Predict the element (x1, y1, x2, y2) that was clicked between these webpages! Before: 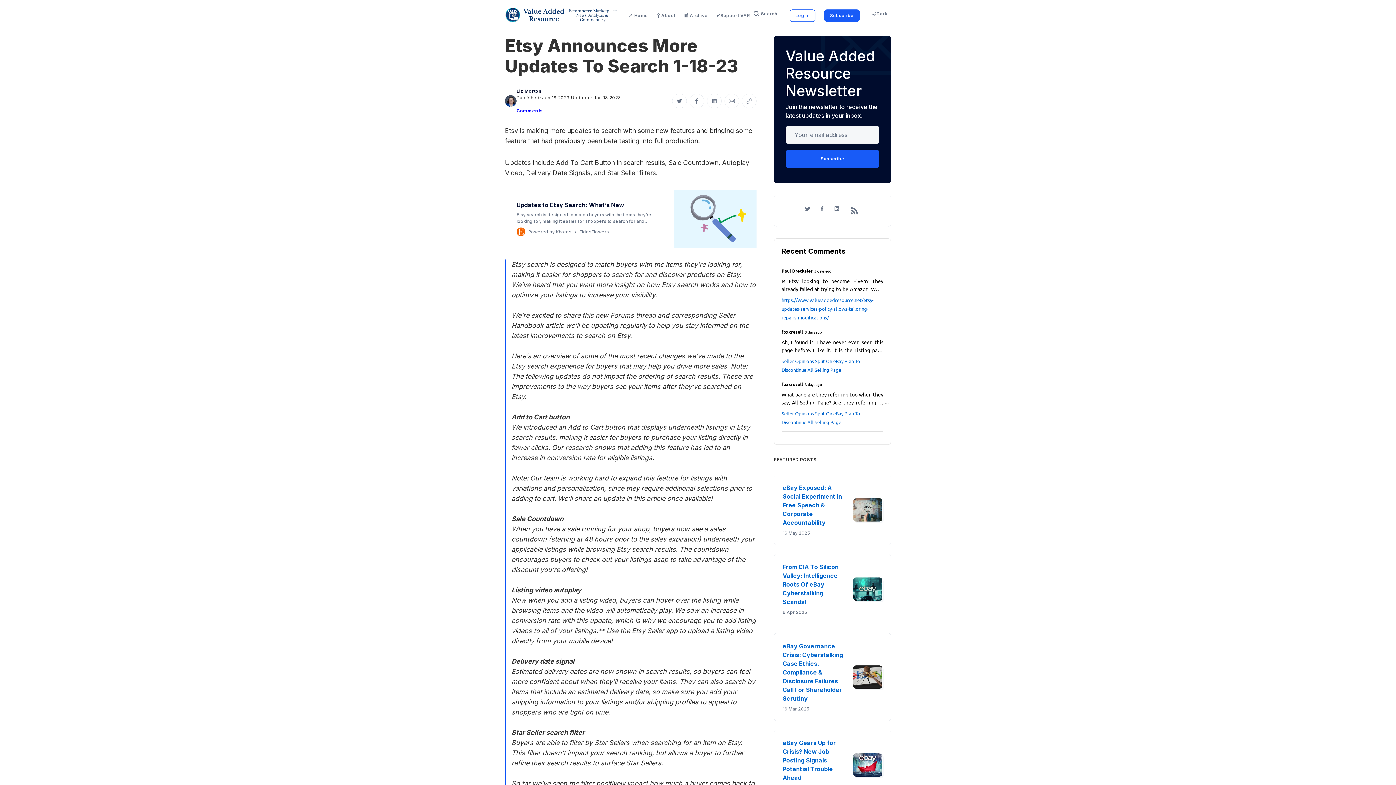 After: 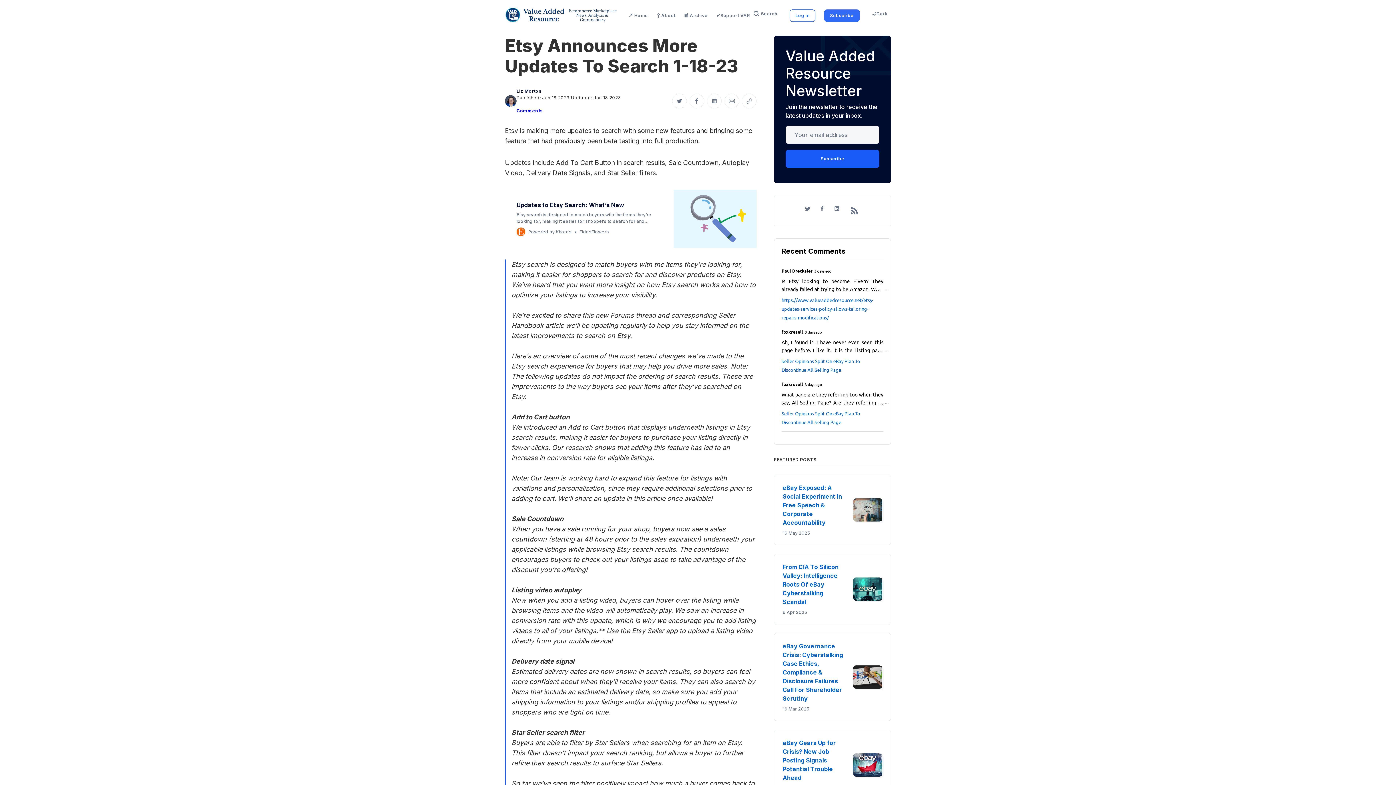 Action: label: Subscribe bbox: (824, 9, 859, 21)